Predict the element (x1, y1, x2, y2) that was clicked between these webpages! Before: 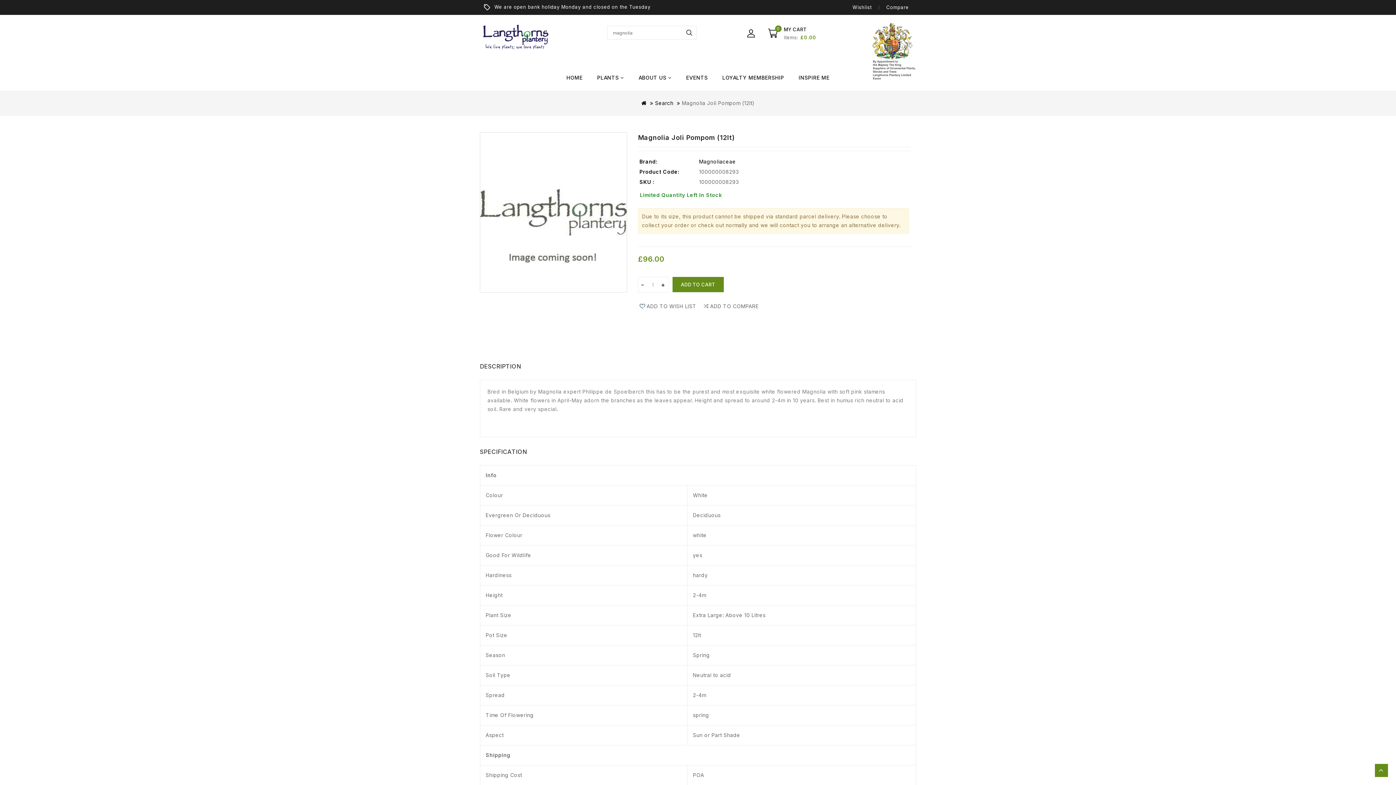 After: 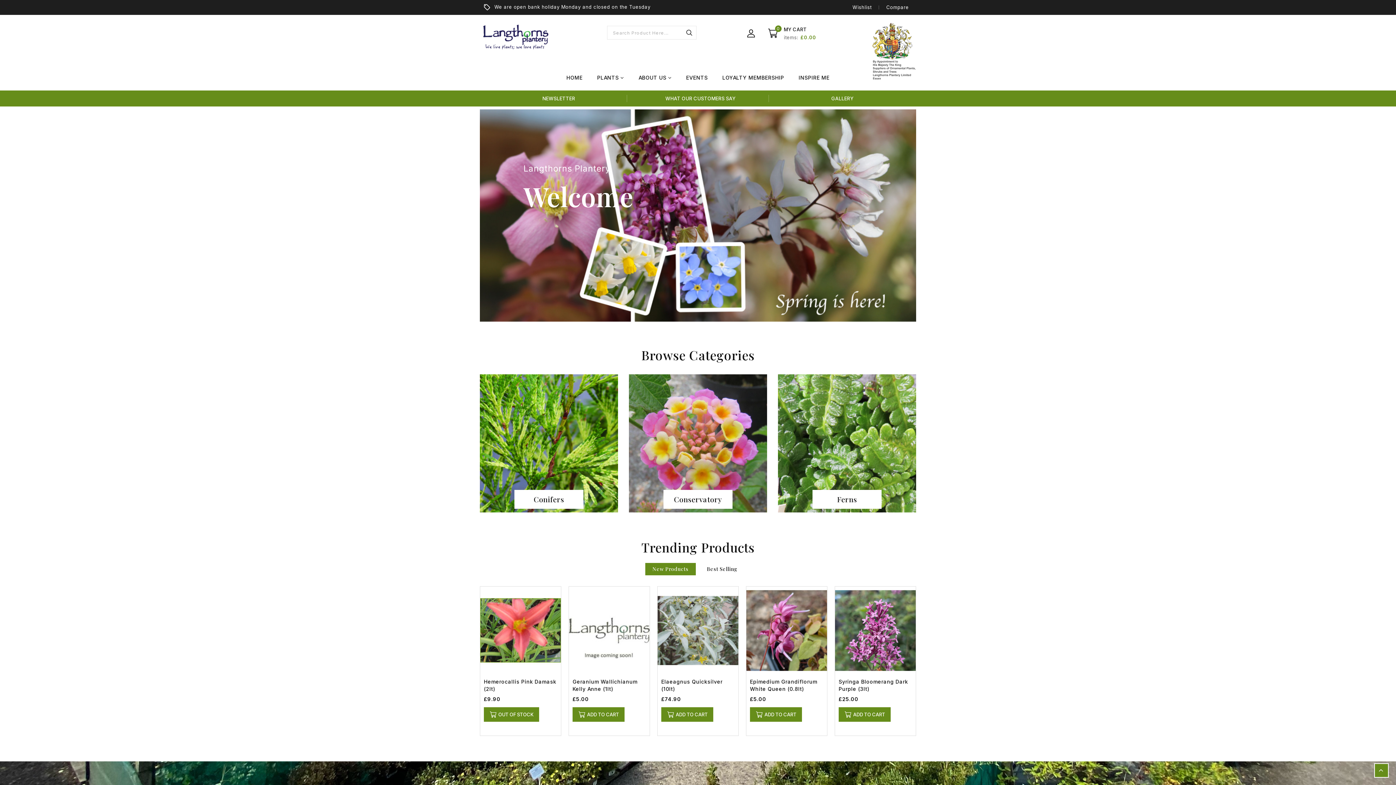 Action: bbox: (641, 100, 646, 106)